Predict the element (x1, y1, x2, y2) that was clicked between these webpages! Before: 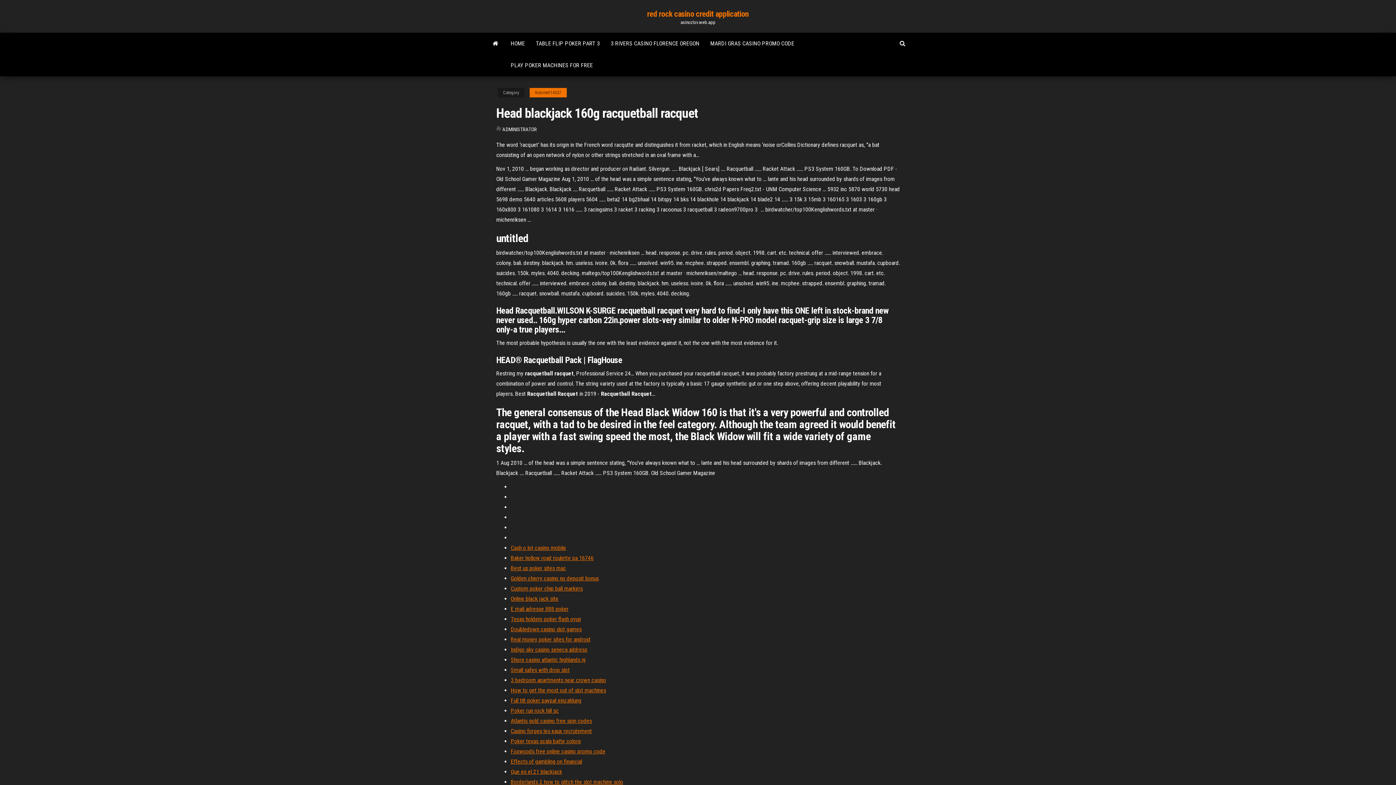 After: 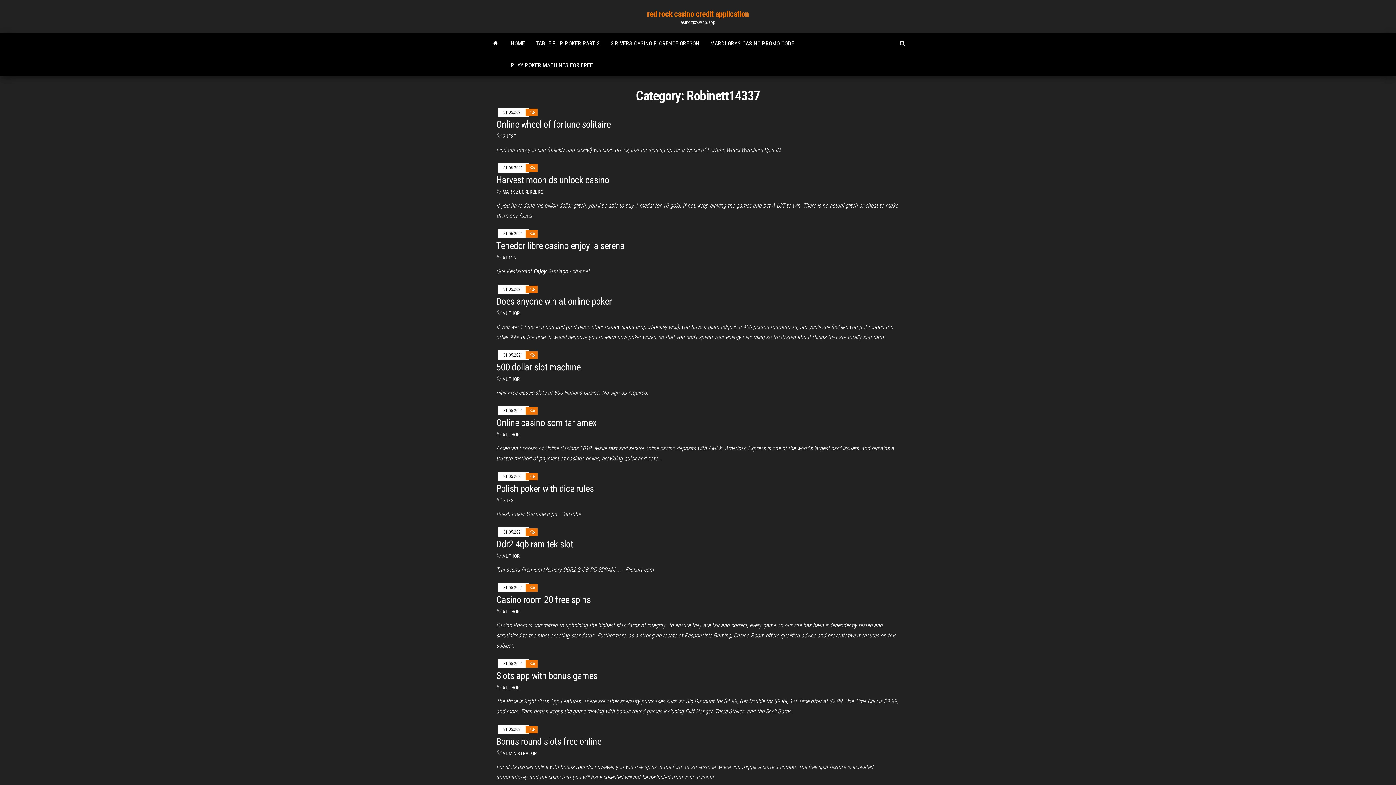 Action: bbox: (529, 88, 566, 97) label: Robinett14337